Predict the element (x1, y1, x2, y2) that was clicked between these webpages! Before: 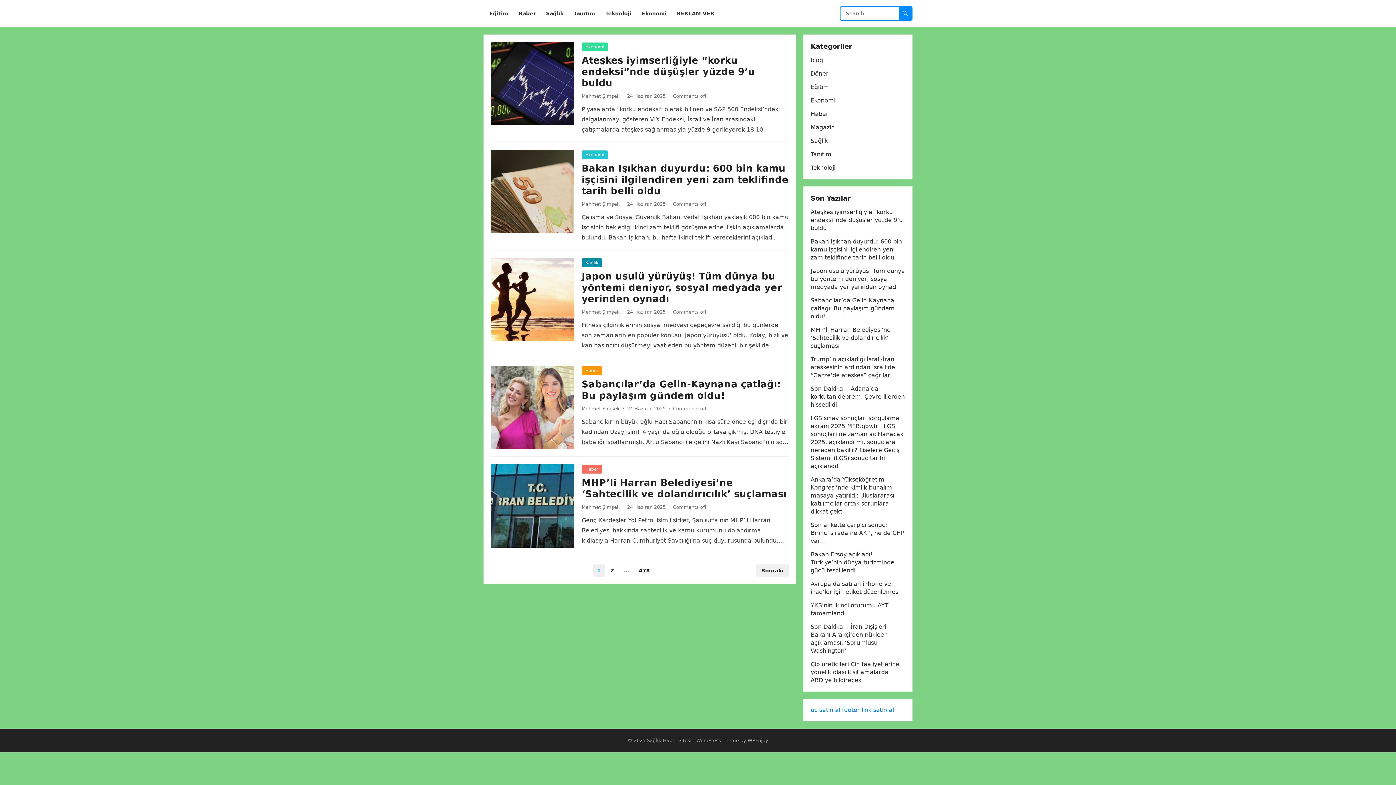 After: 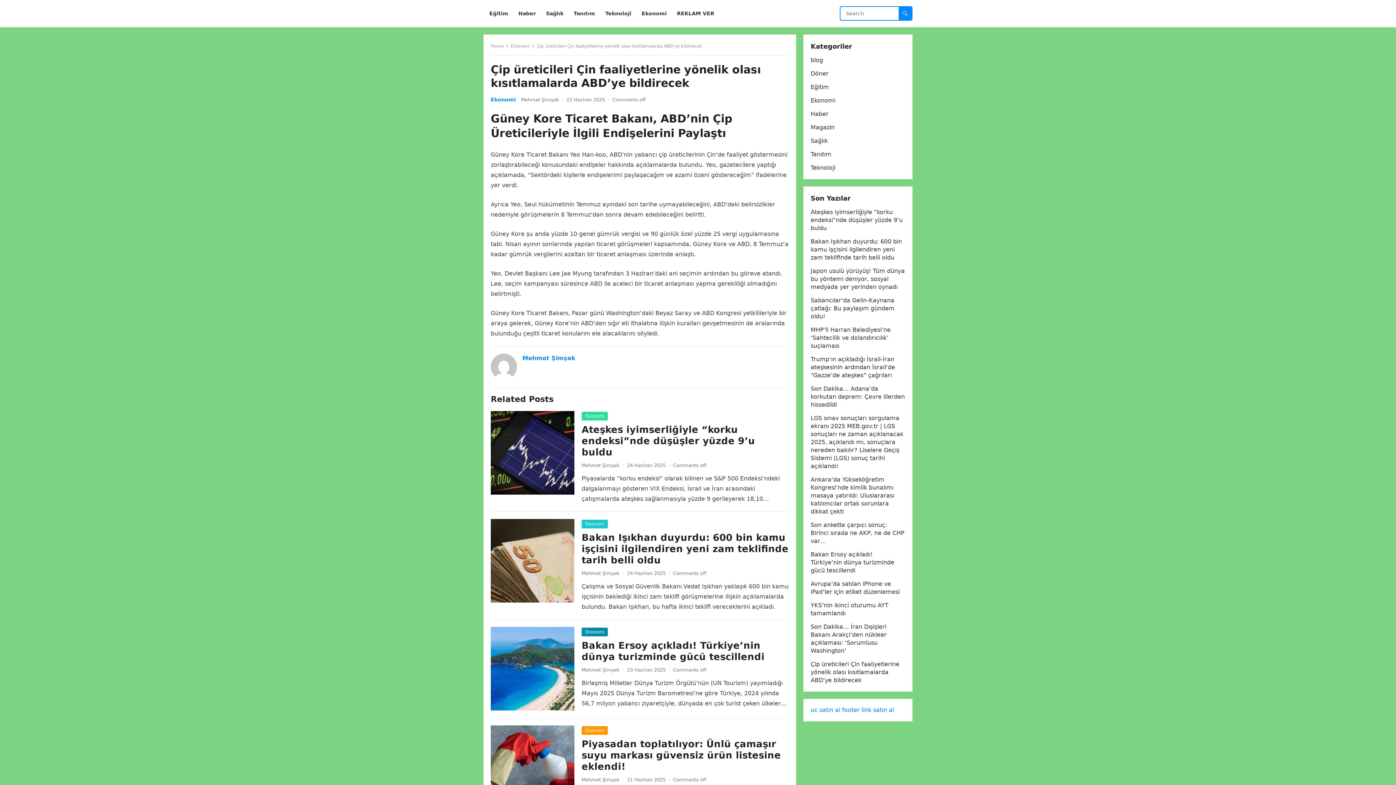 Action: label: Çip üreticileri Çin faaliyetlerine yönelik olası kısıtlamalarda ABD’ye bildirecek bbox: (810, 661, 899, 684)